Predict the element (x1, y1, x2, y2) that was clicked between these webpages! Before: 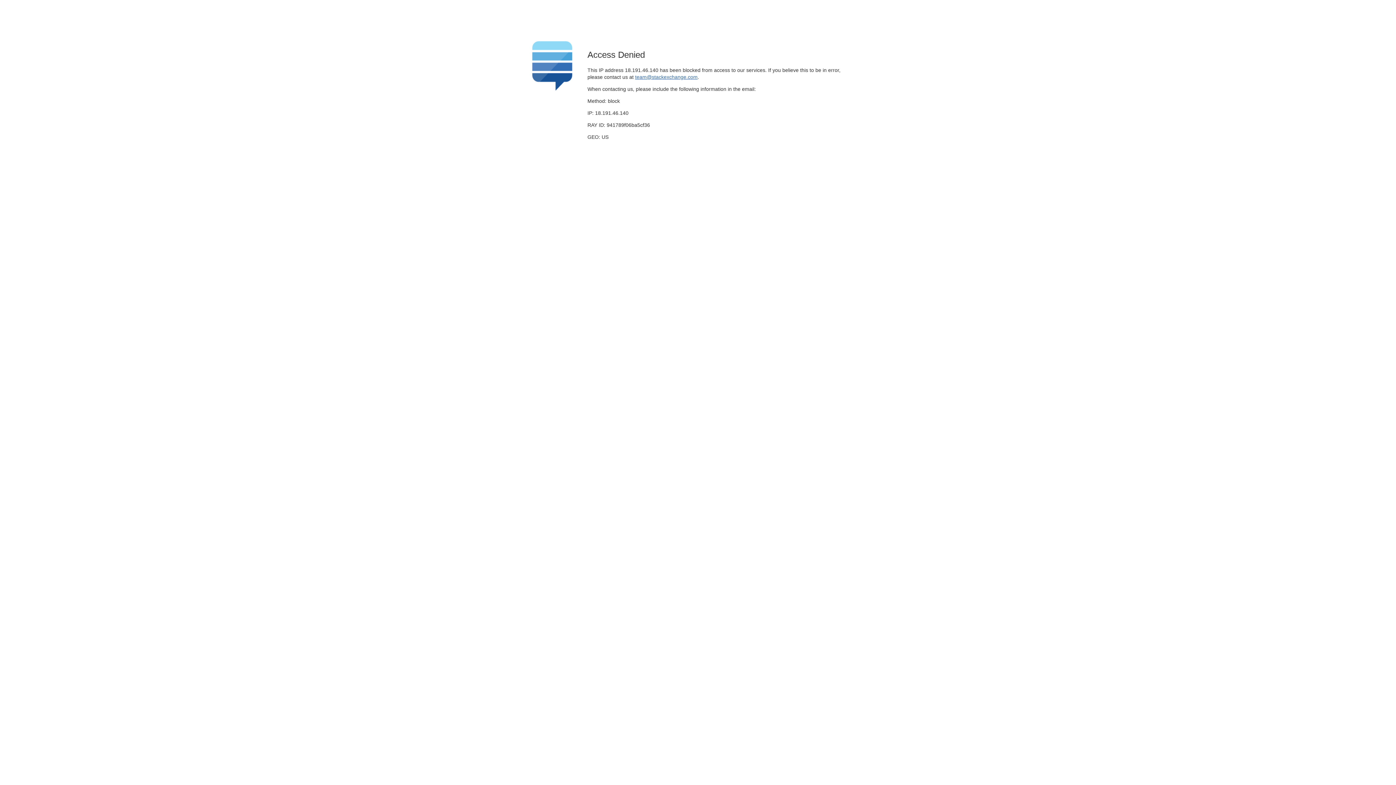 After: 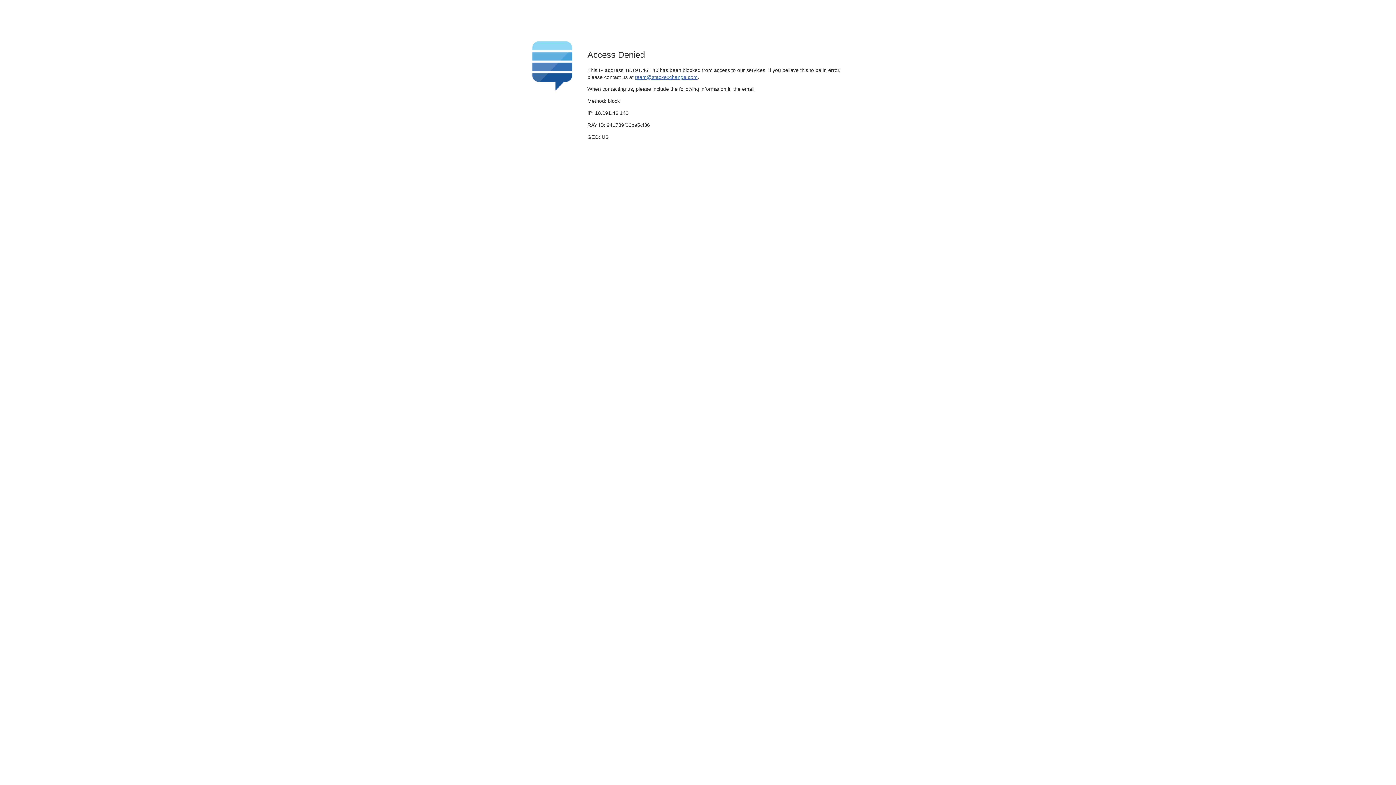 Action: label: team@stackexchange.com bbox: (635, 74, 697, 79)